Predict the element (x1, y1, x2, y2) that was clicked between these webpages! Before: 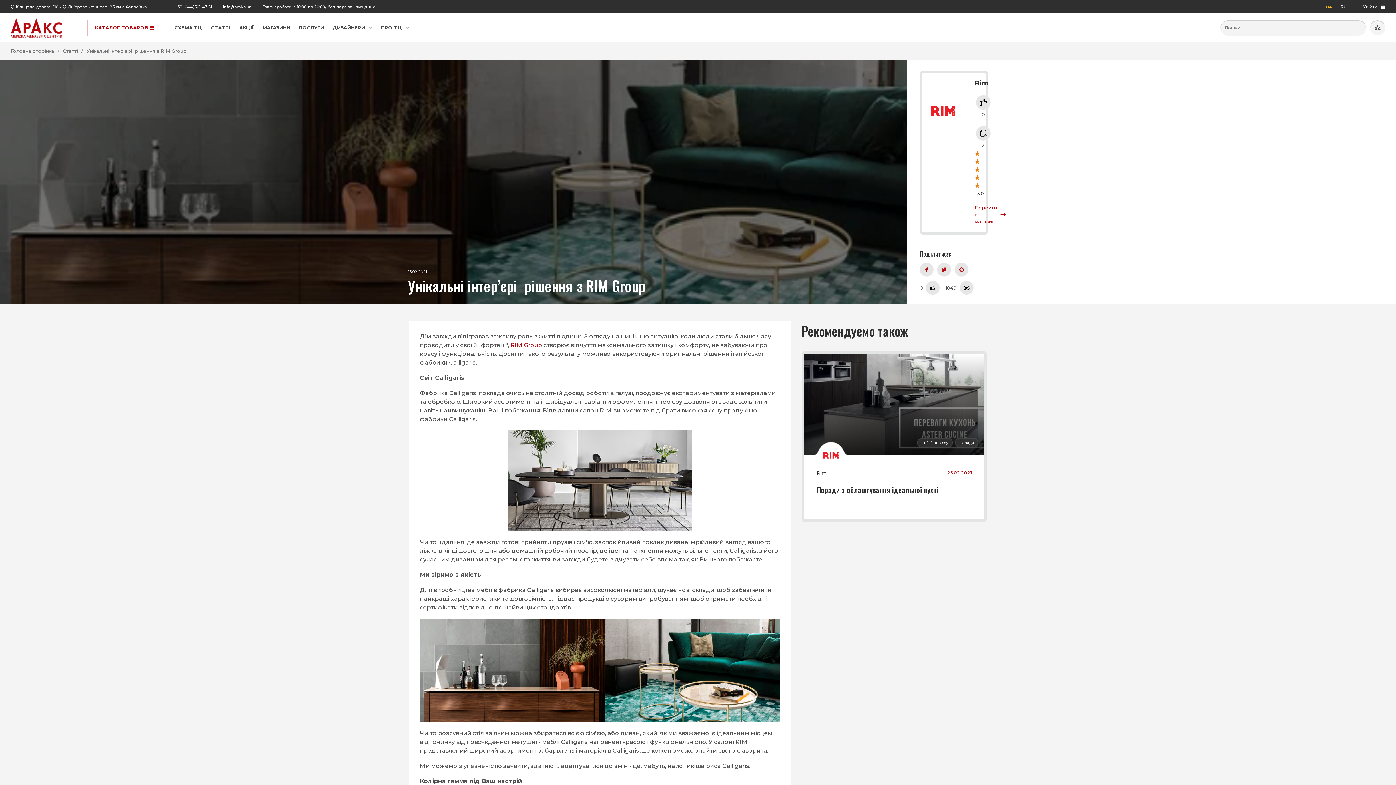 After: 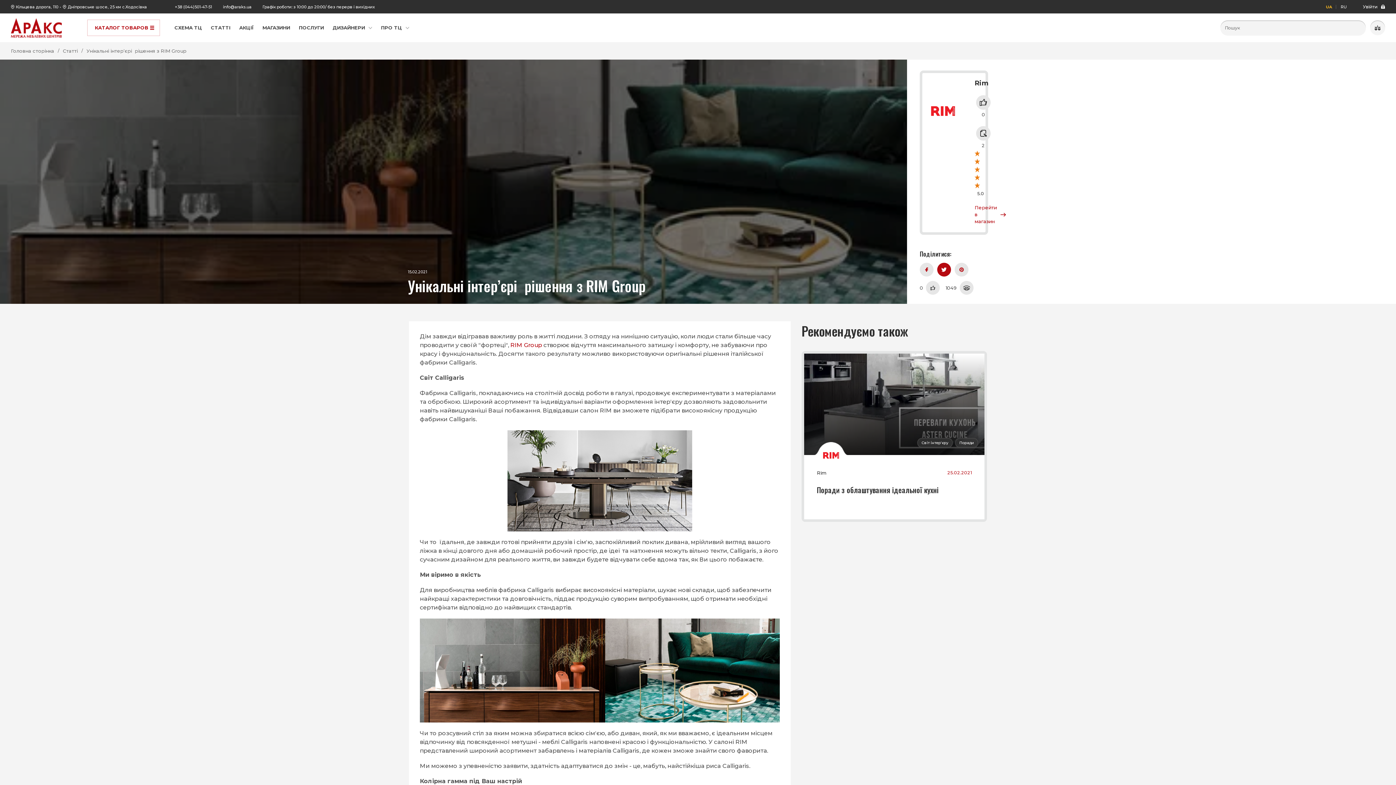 Action: bbox: (935, 261, 953, 278)